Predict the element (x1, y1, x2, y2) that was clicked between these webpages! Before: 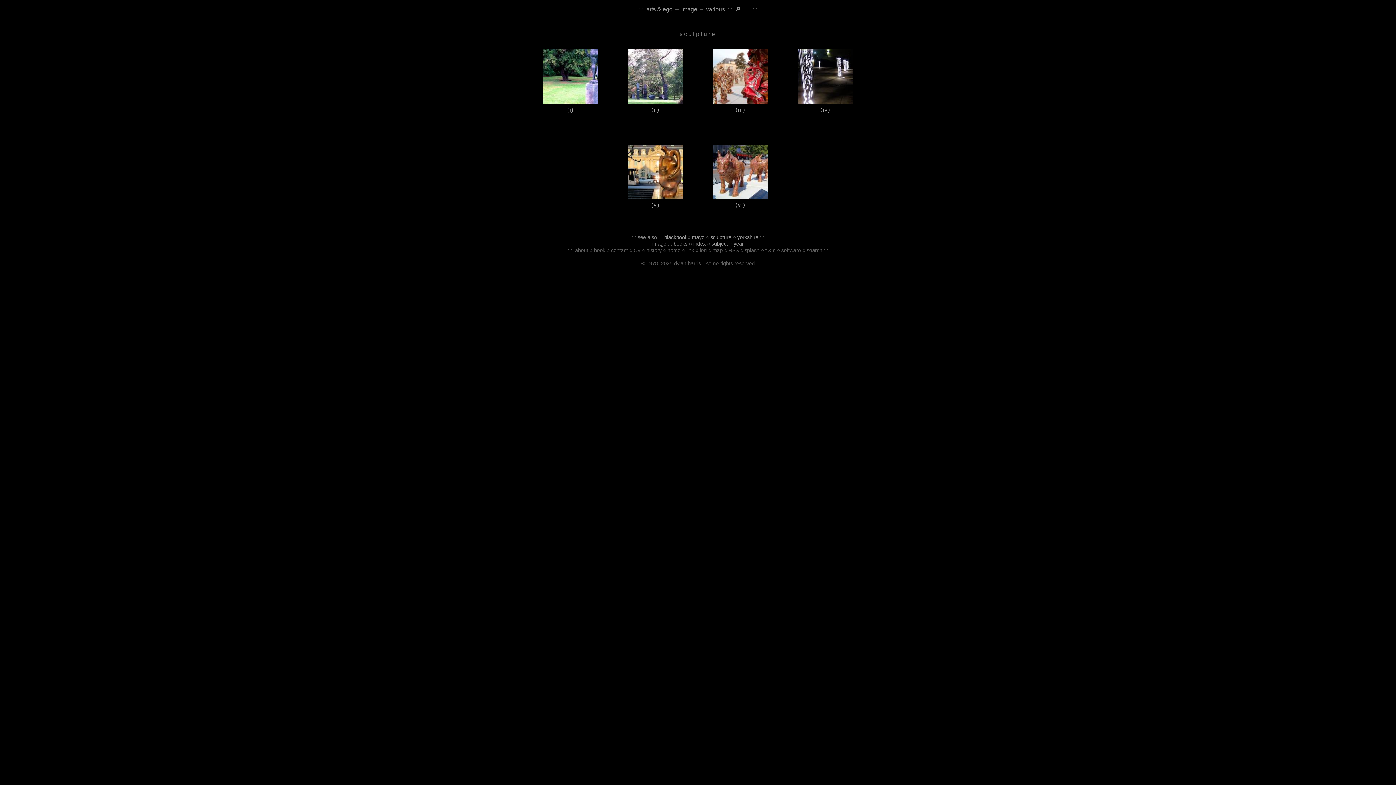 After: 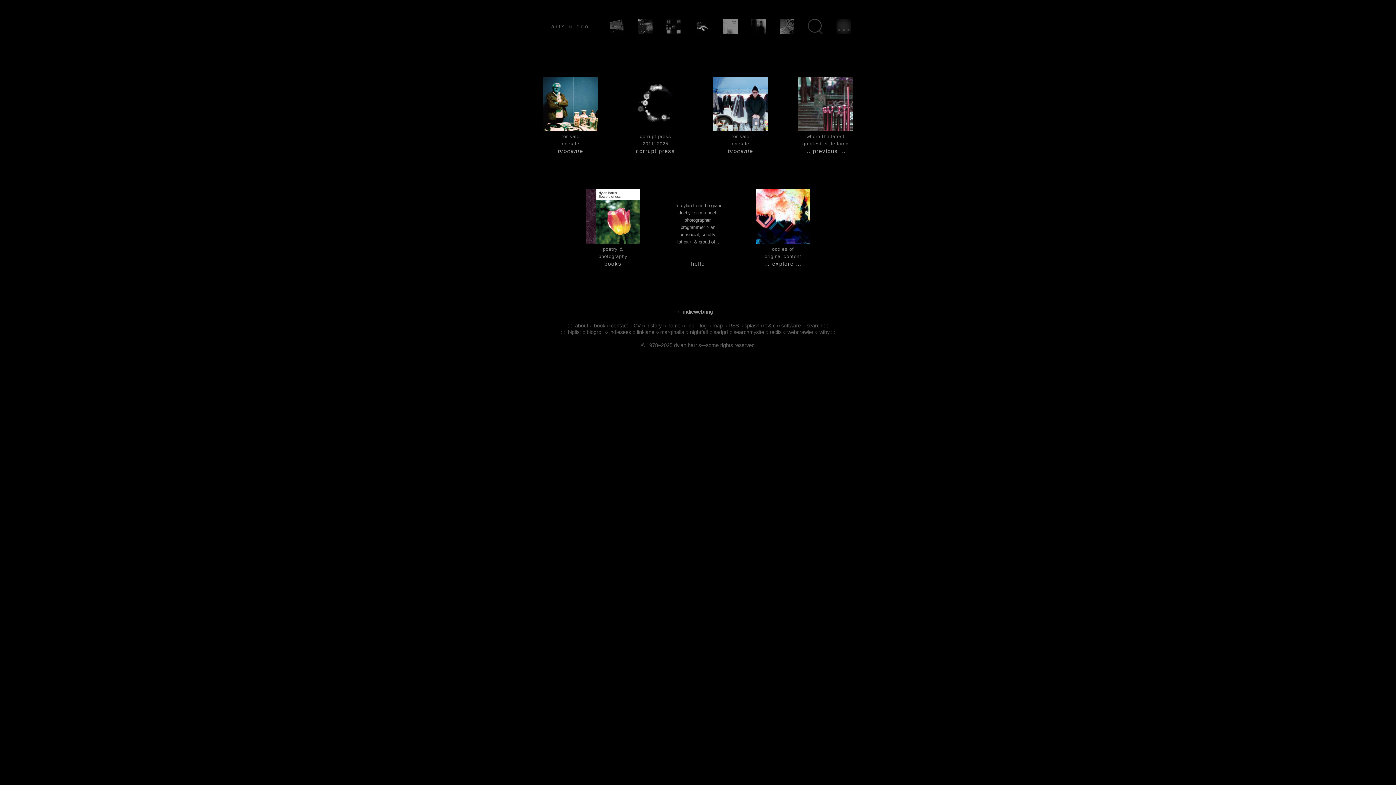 Action: label: arts & ego bbox: (646, 6, 672, 12)